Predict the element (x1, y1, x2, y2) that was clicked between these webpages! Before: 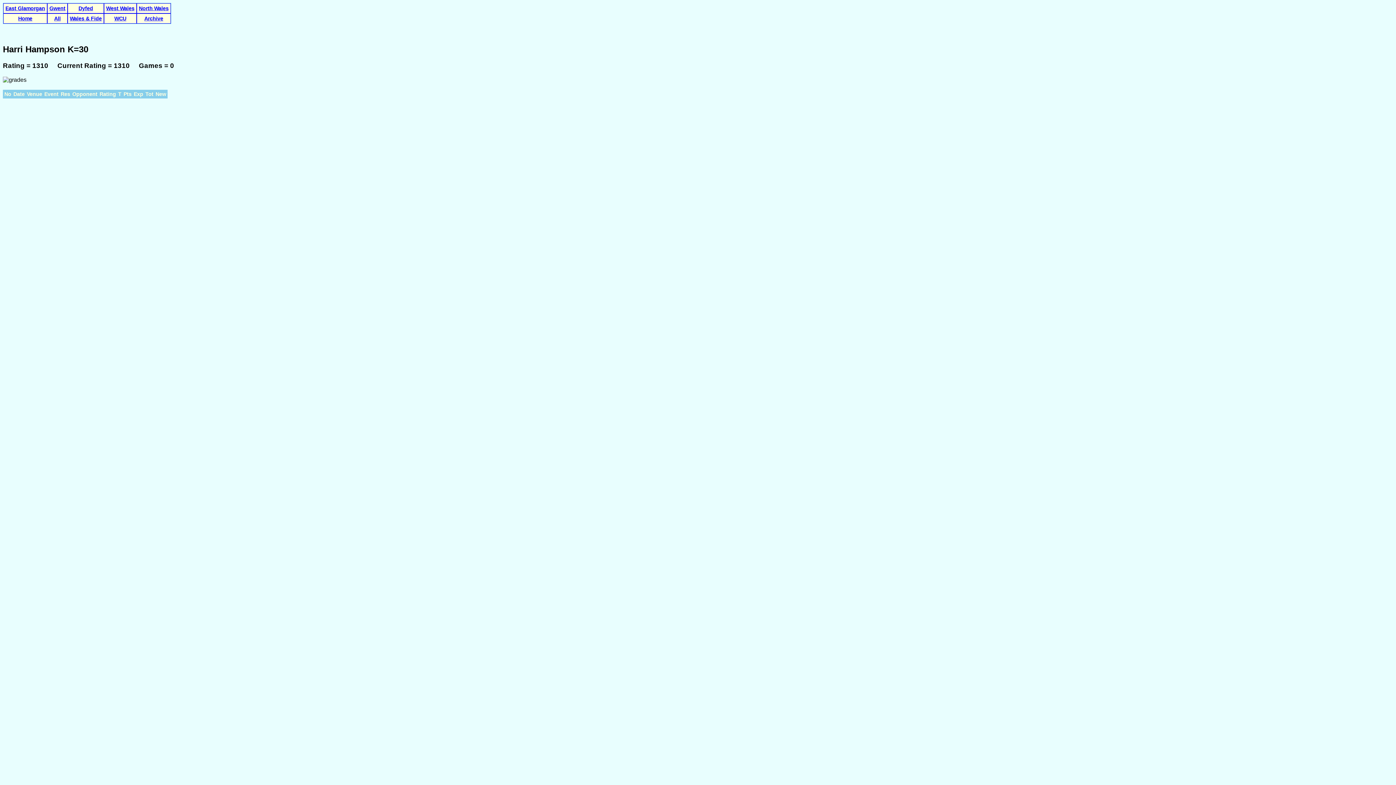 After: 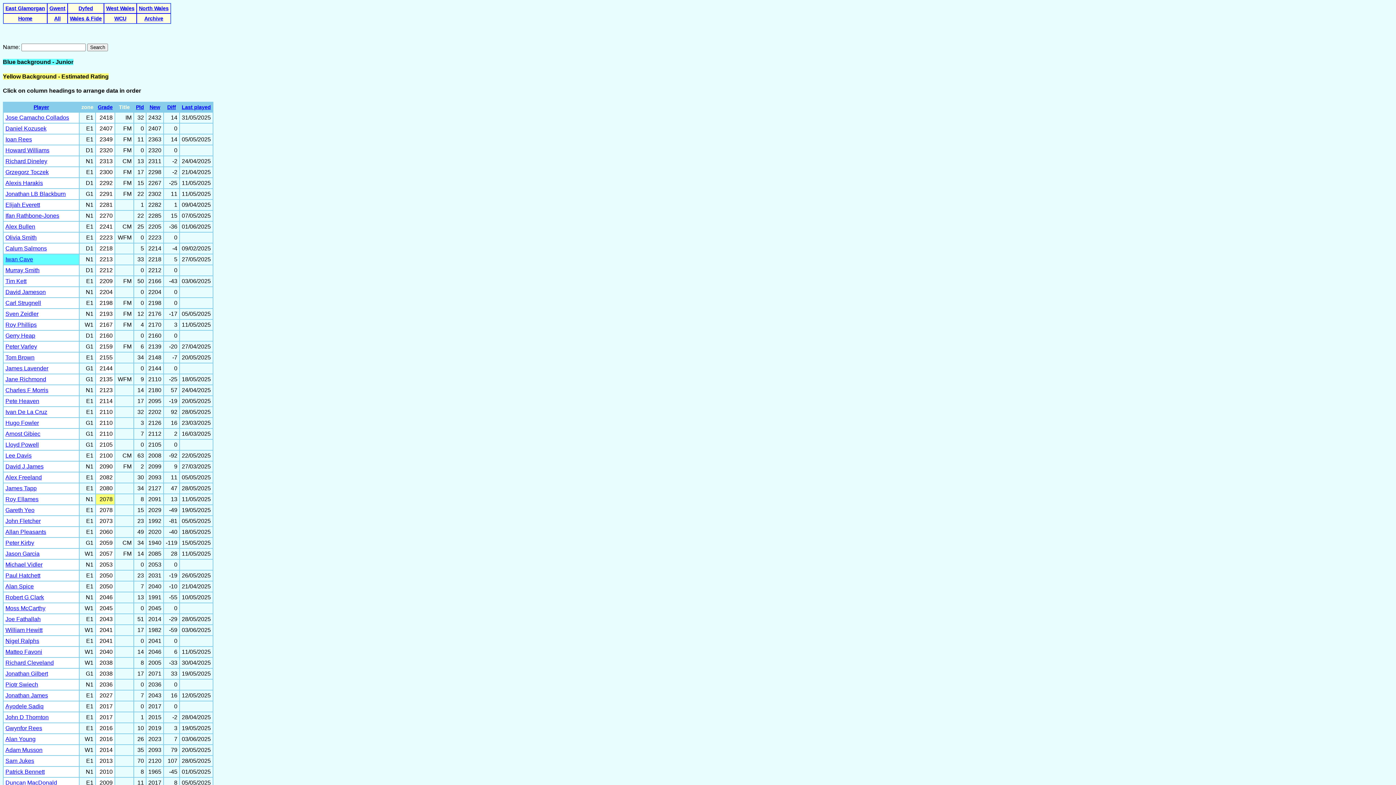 Action: label: All bbox: (54, 15, 60, 21)